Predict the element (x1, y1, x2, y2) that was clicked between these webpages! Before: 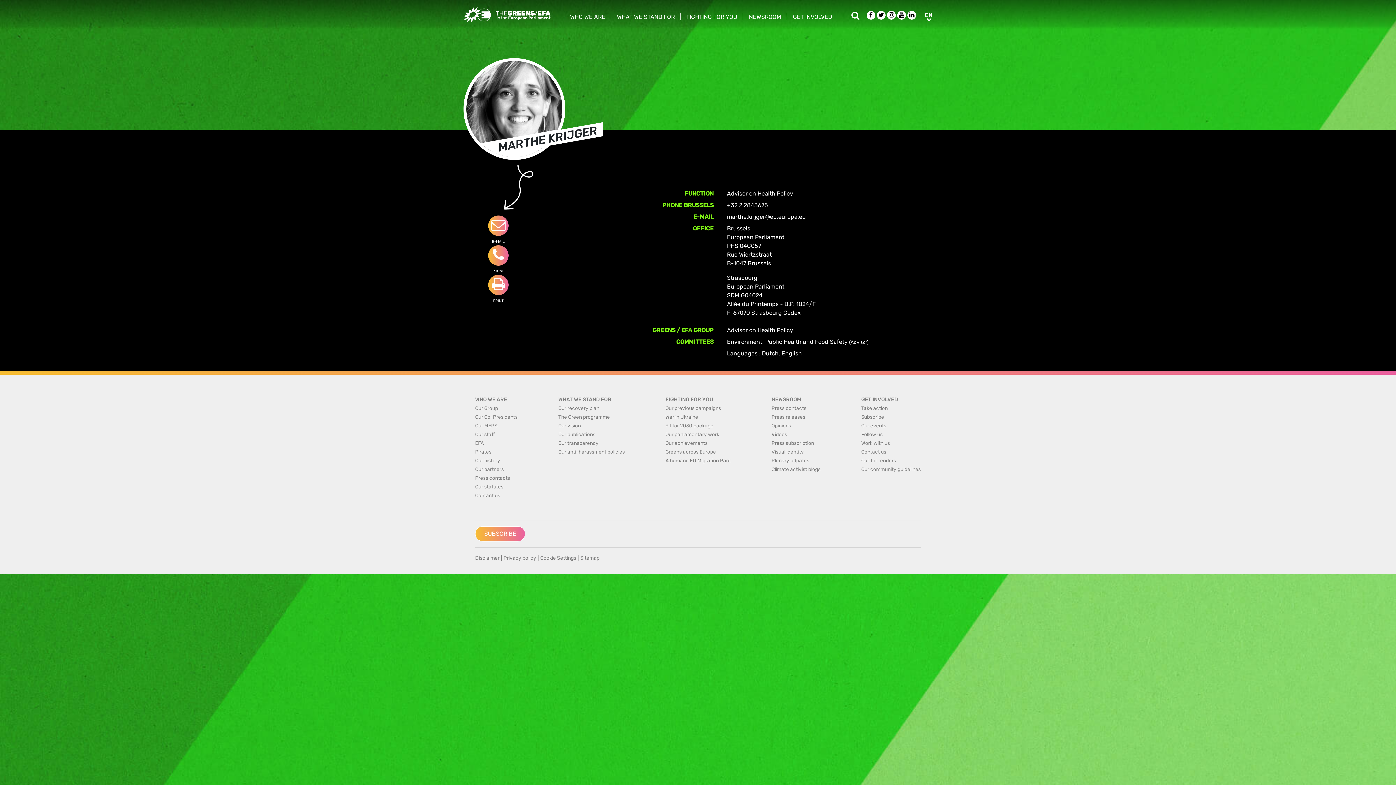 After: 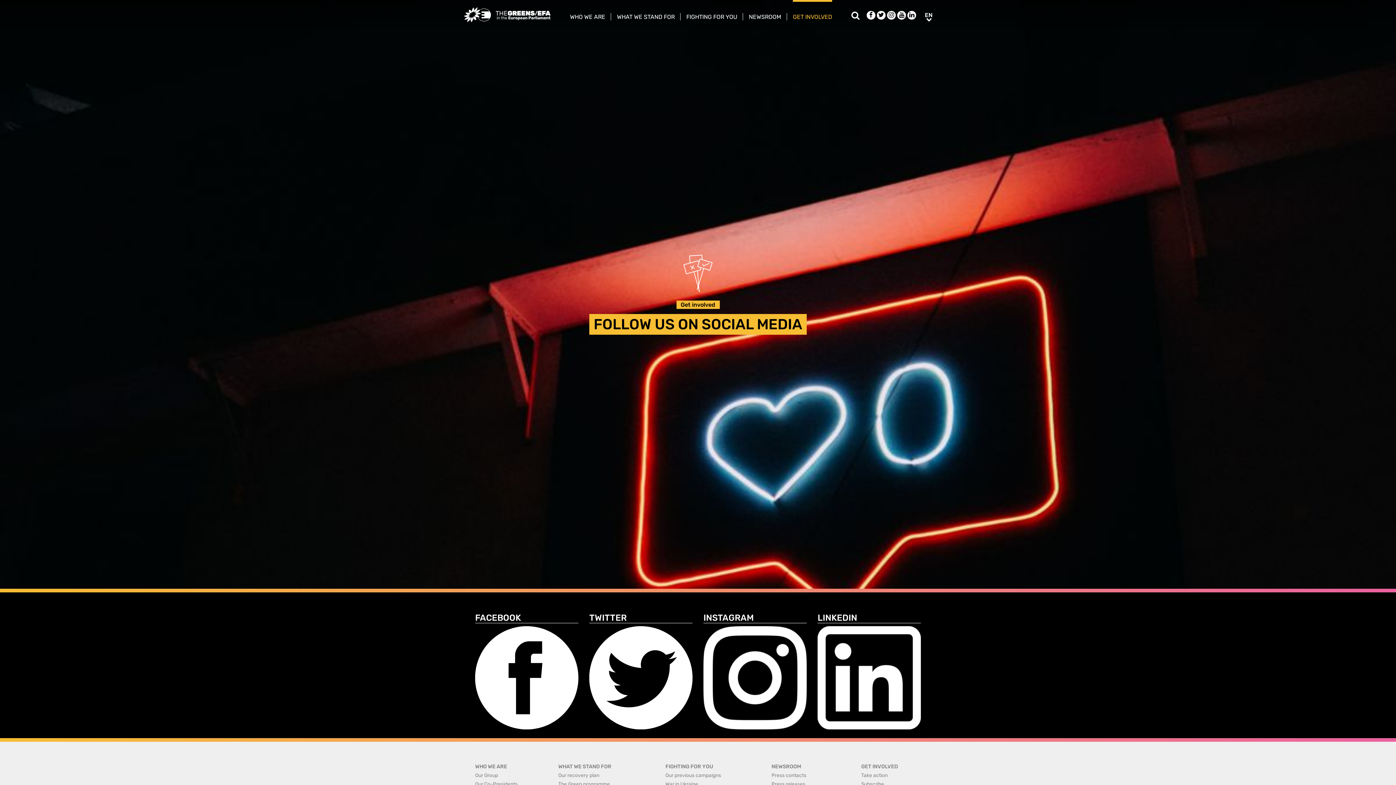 Action: label: Follow us bbox: (861, 431, 882, 437)